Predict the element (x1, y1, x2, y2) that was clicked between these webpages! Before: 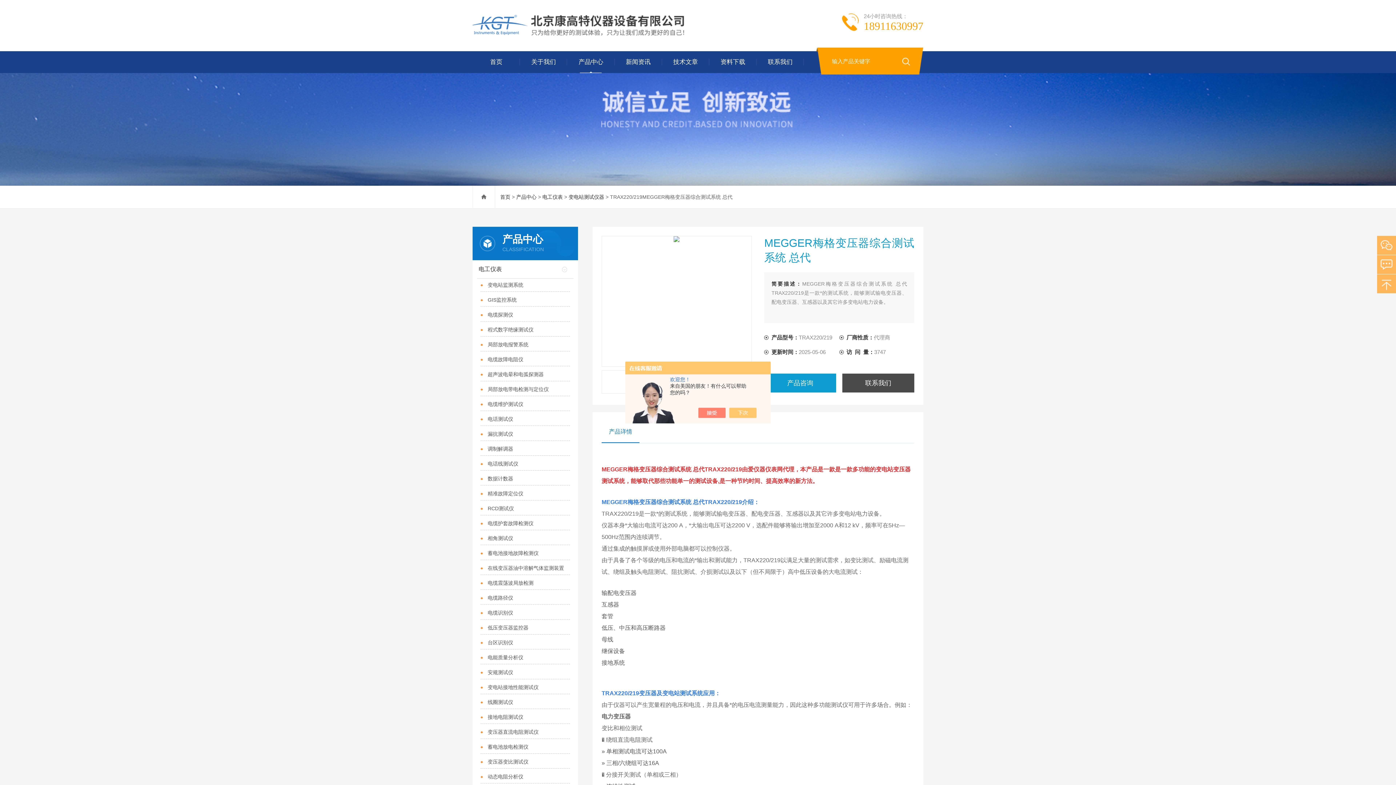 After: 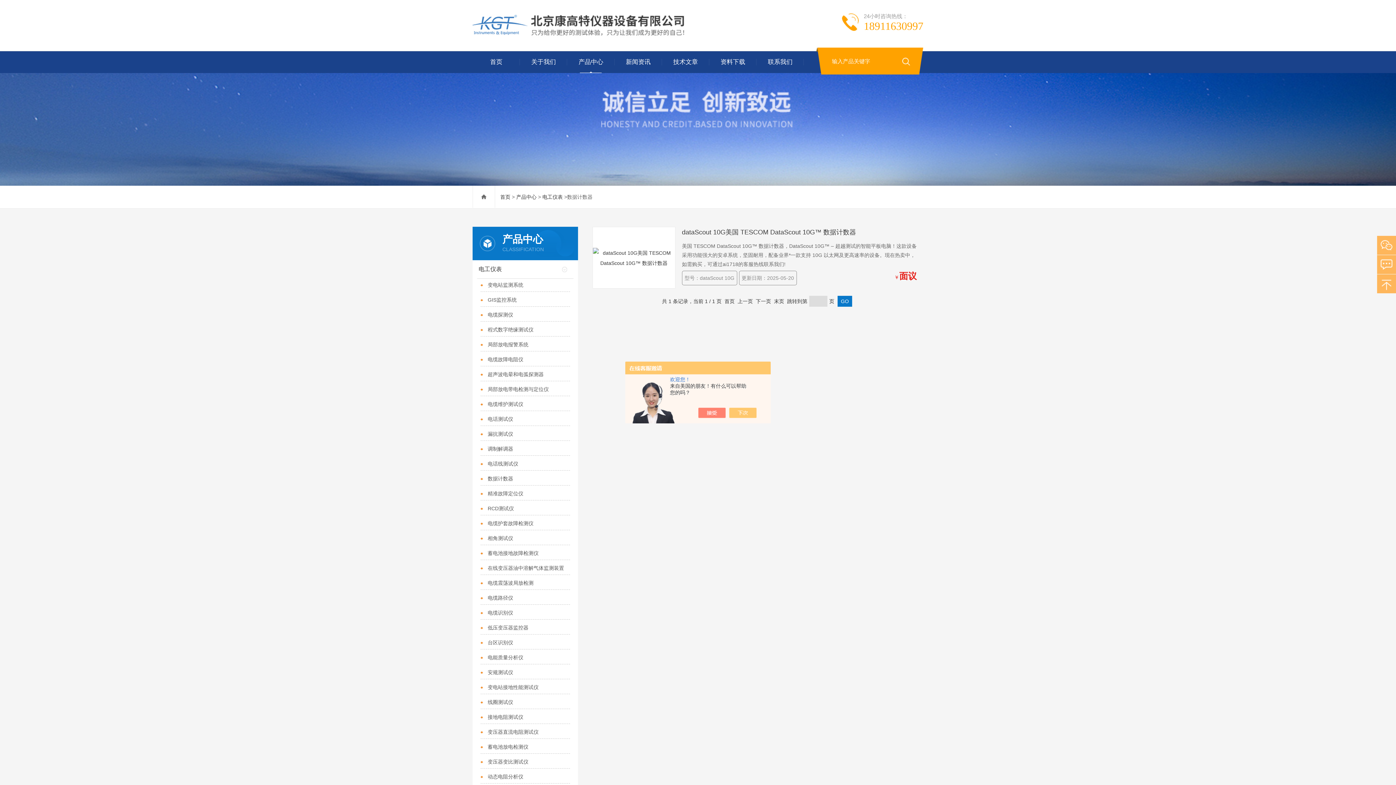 Action: bbox: (480, 472, 570, 485) label: 数据计数器